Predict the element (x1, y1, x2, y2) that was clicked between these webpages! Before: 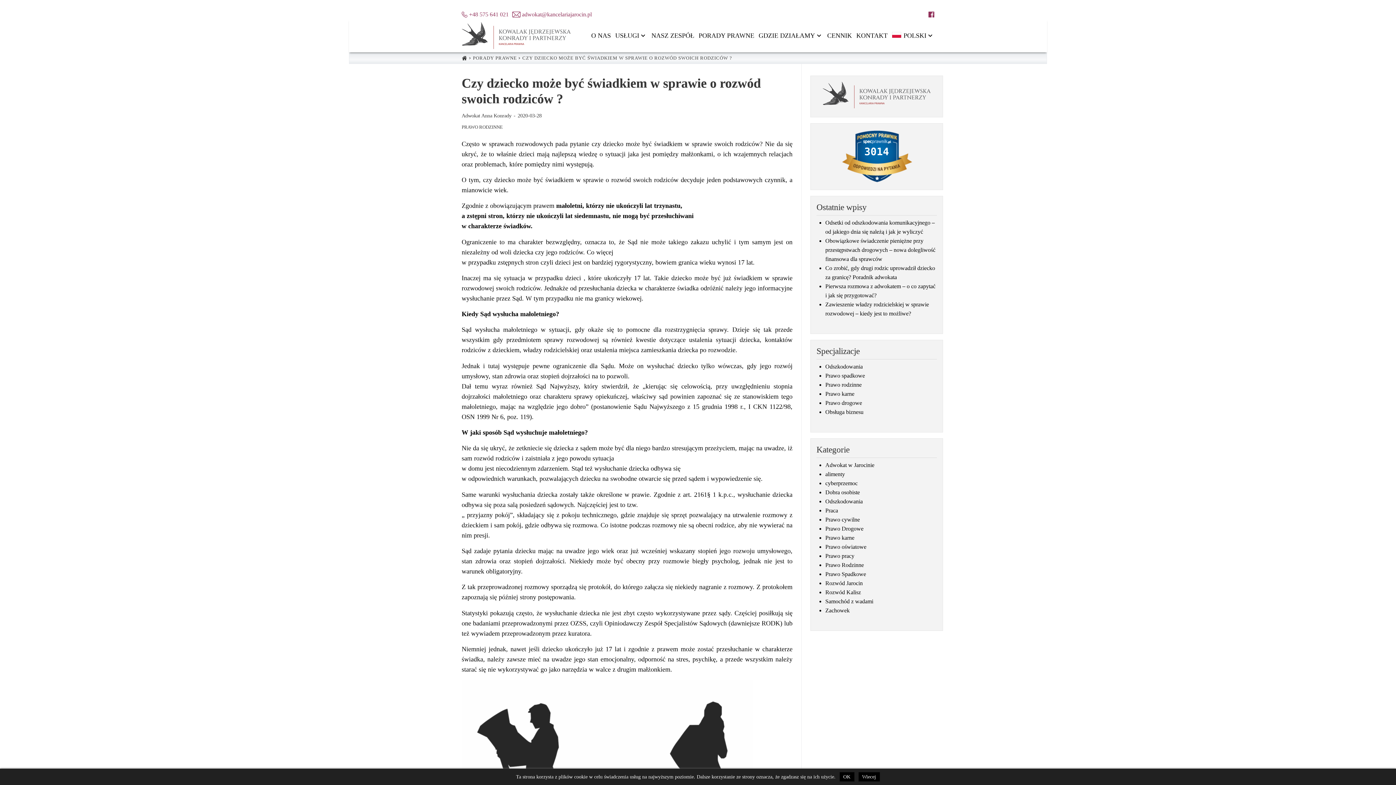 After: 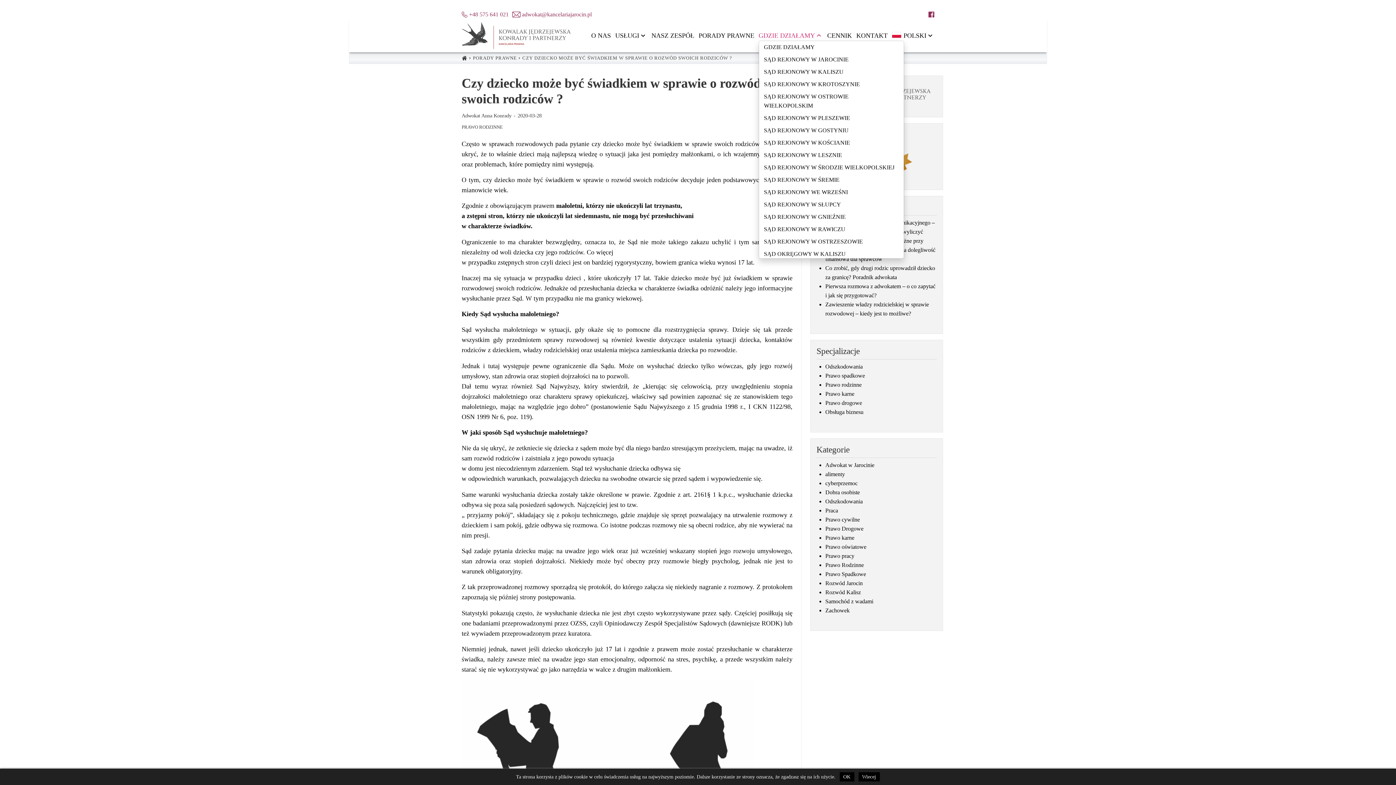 Action: bbox: (758, 30, 823, 40) label: GDZIE DZIAŁAMY